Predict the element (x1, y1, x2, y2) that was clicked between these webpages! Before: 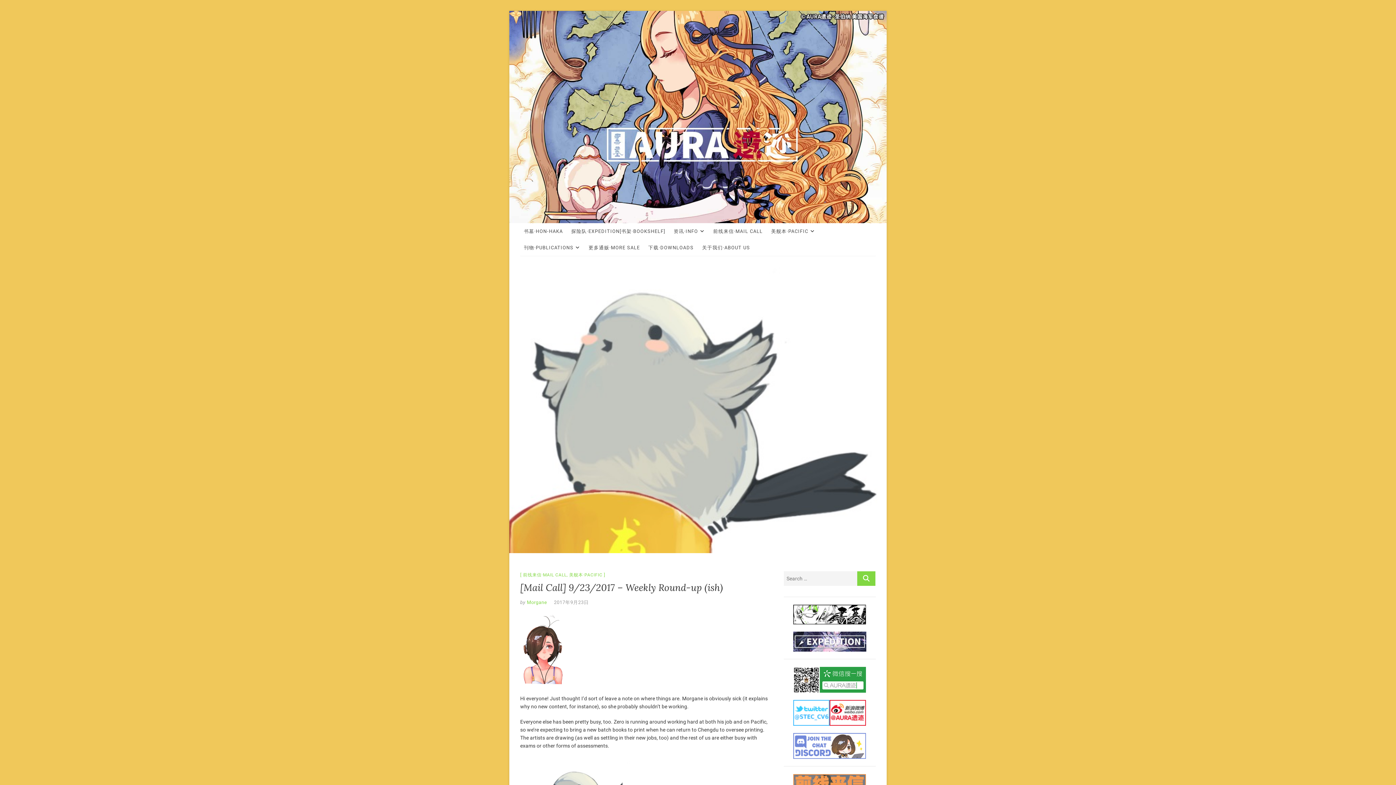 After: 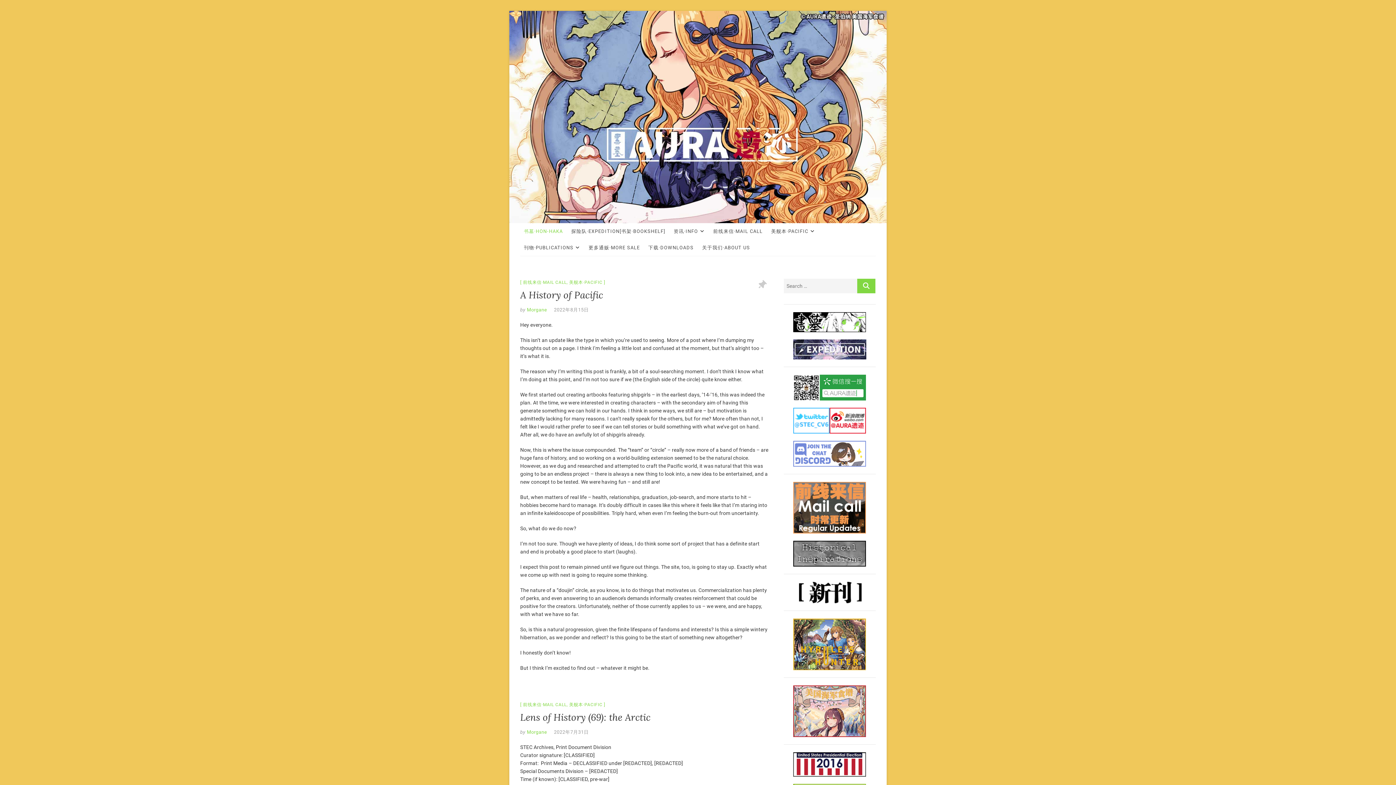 Action: label: 书墓·HON-HAKA bbox: (520, 223, 566, 239)